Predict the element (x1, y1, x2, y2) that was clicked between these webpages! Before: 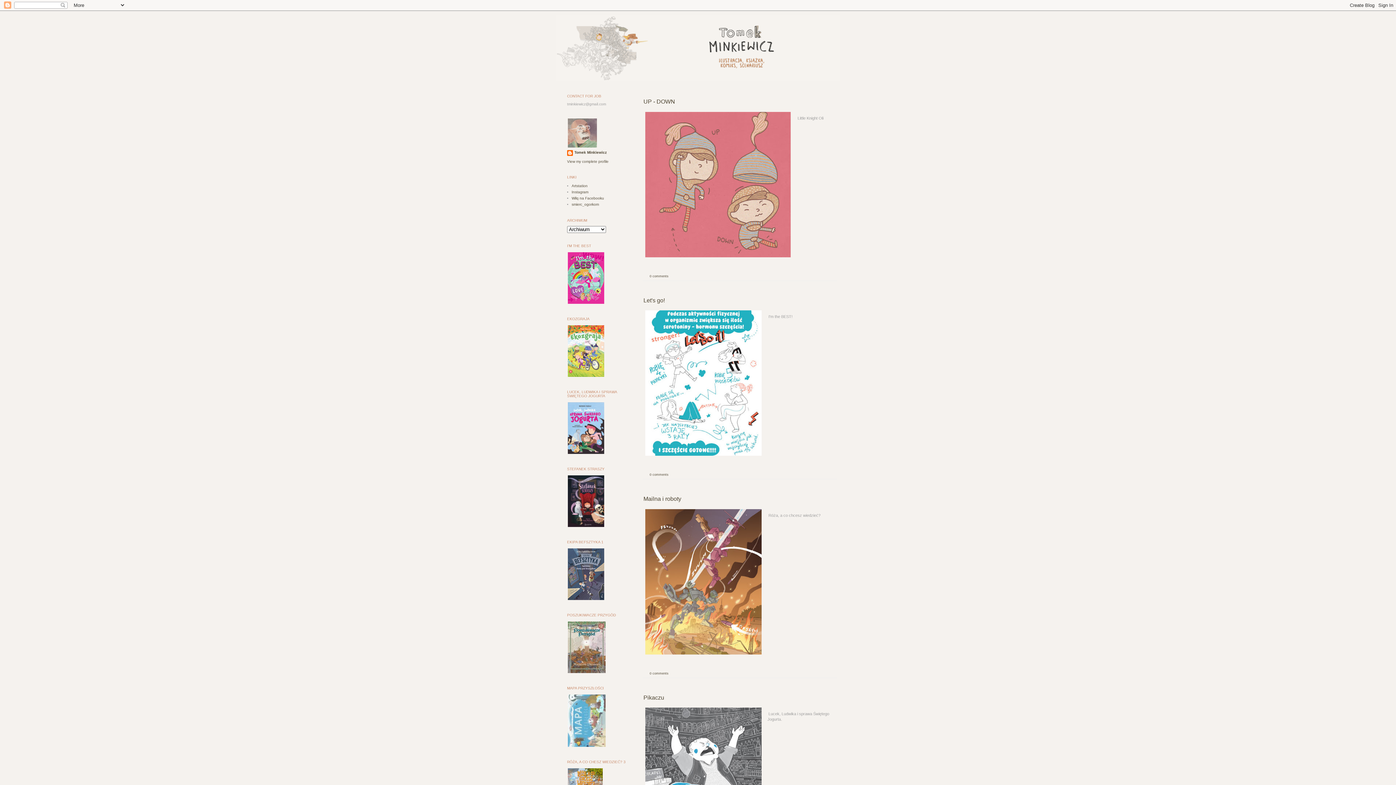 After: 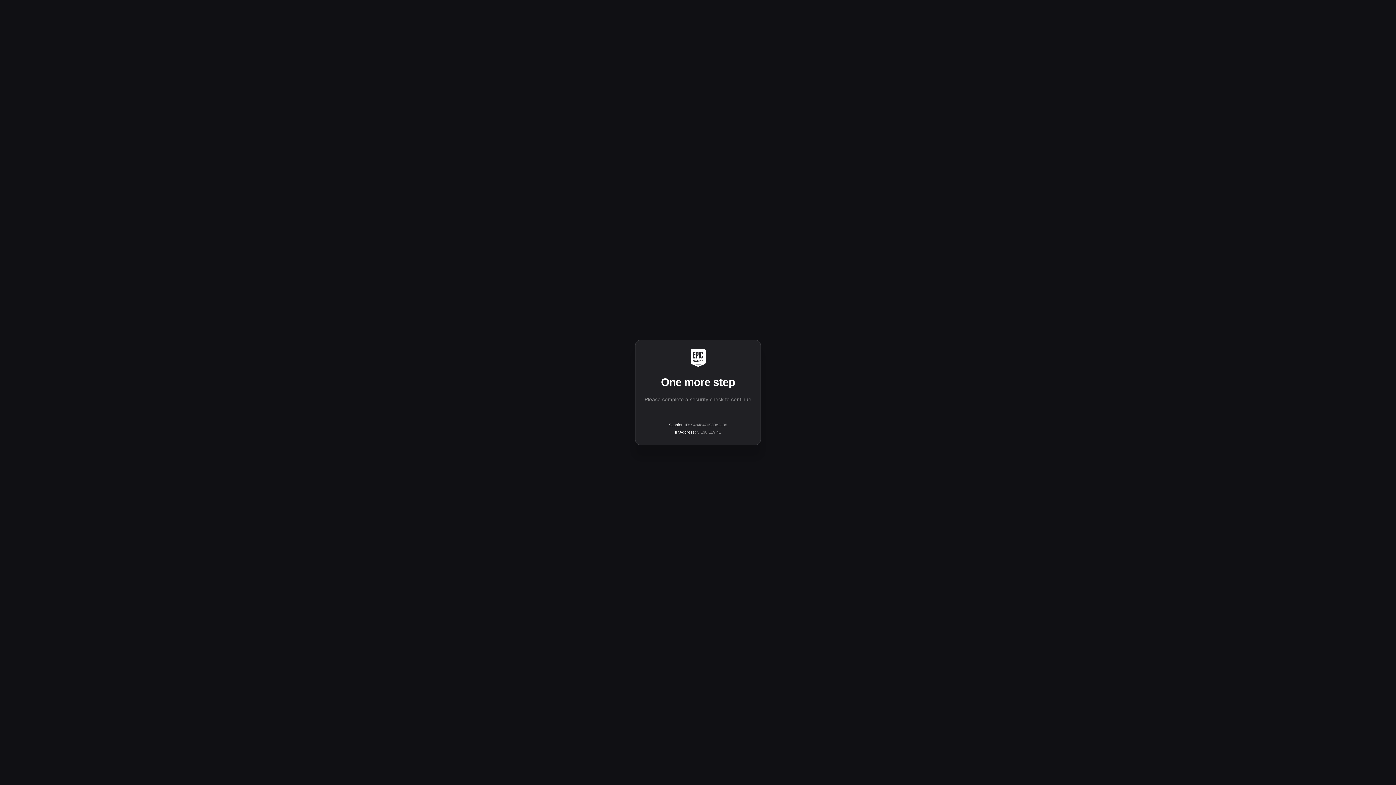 Action: label: Artstation bbox: (571, 183, 587, 187)